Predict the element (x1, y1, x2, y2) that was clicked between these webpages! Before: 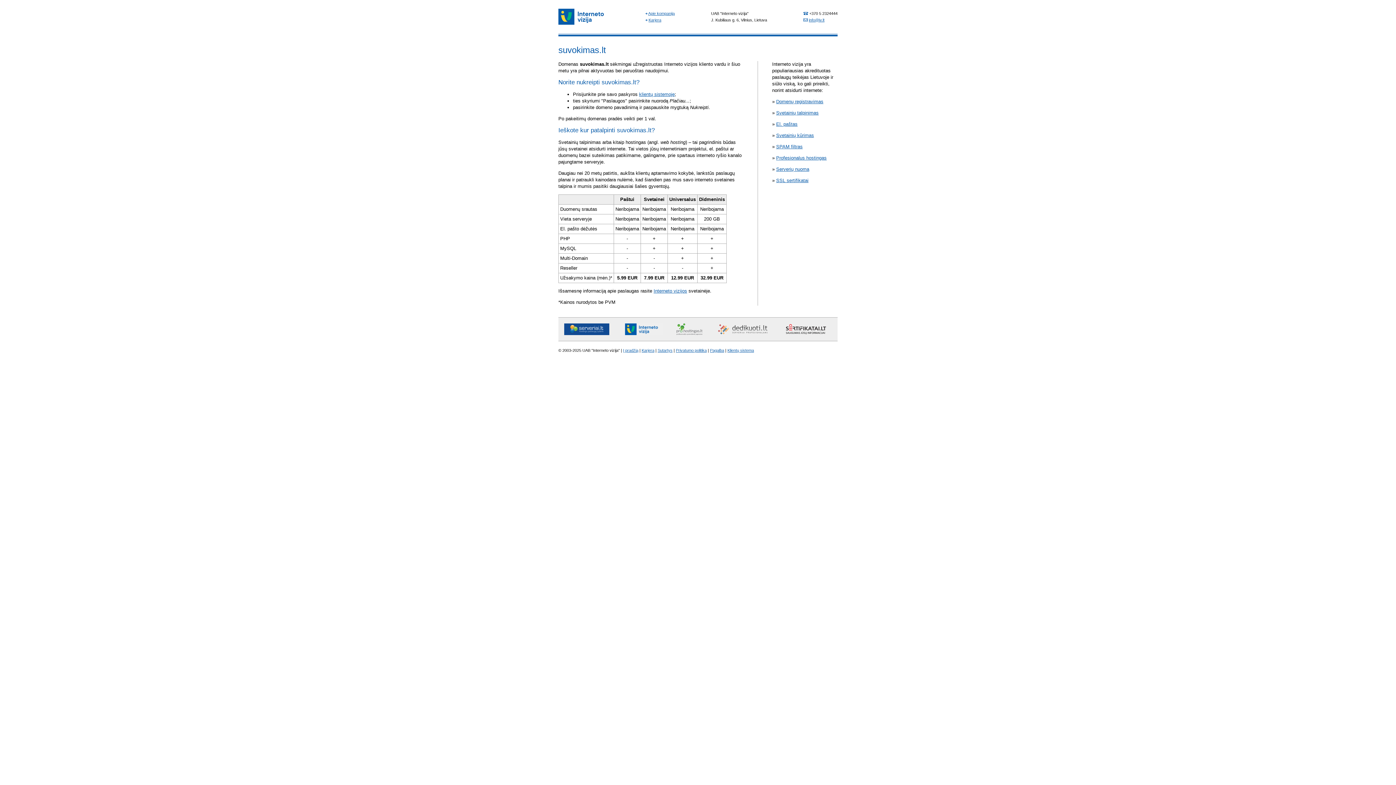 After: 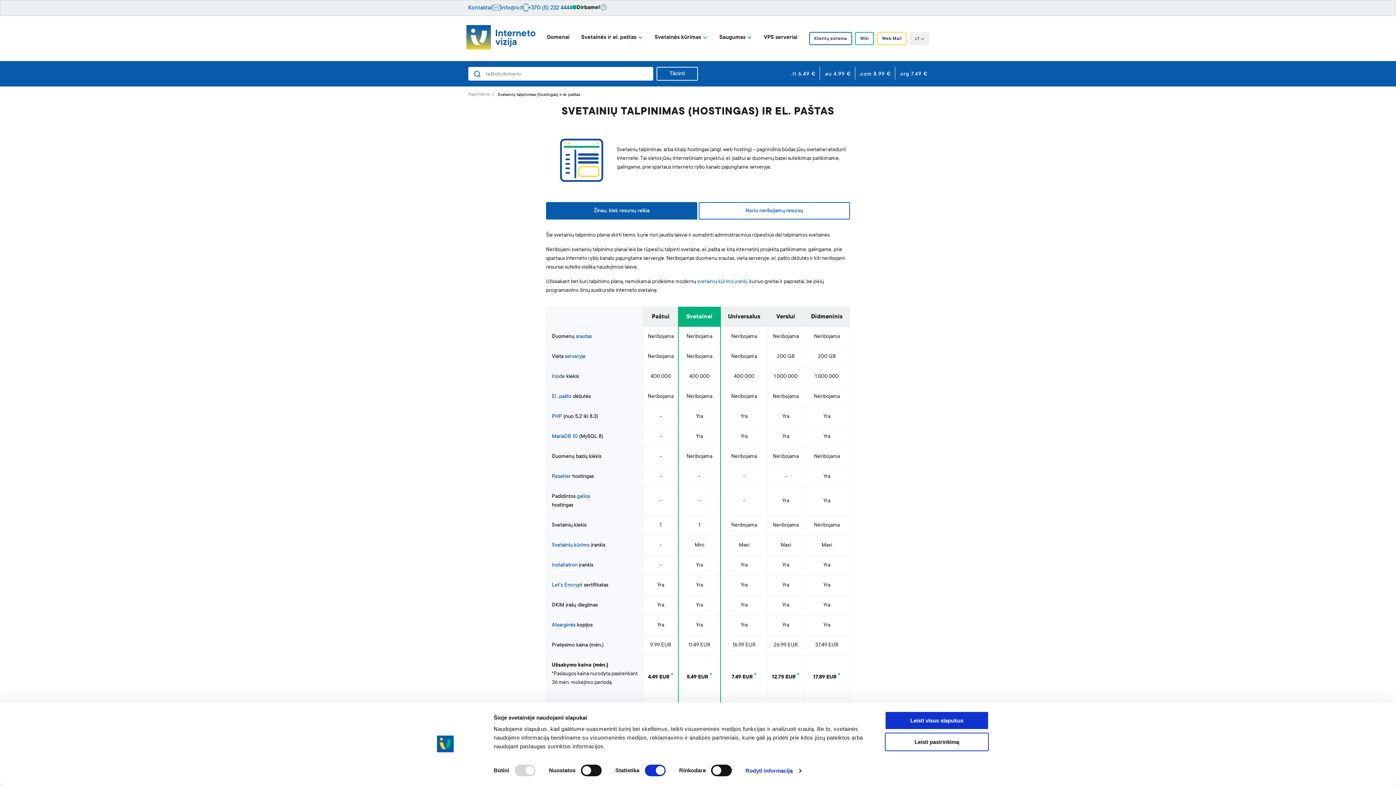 Action: label: El. paštas bbox: (776, 121, 797, 126)